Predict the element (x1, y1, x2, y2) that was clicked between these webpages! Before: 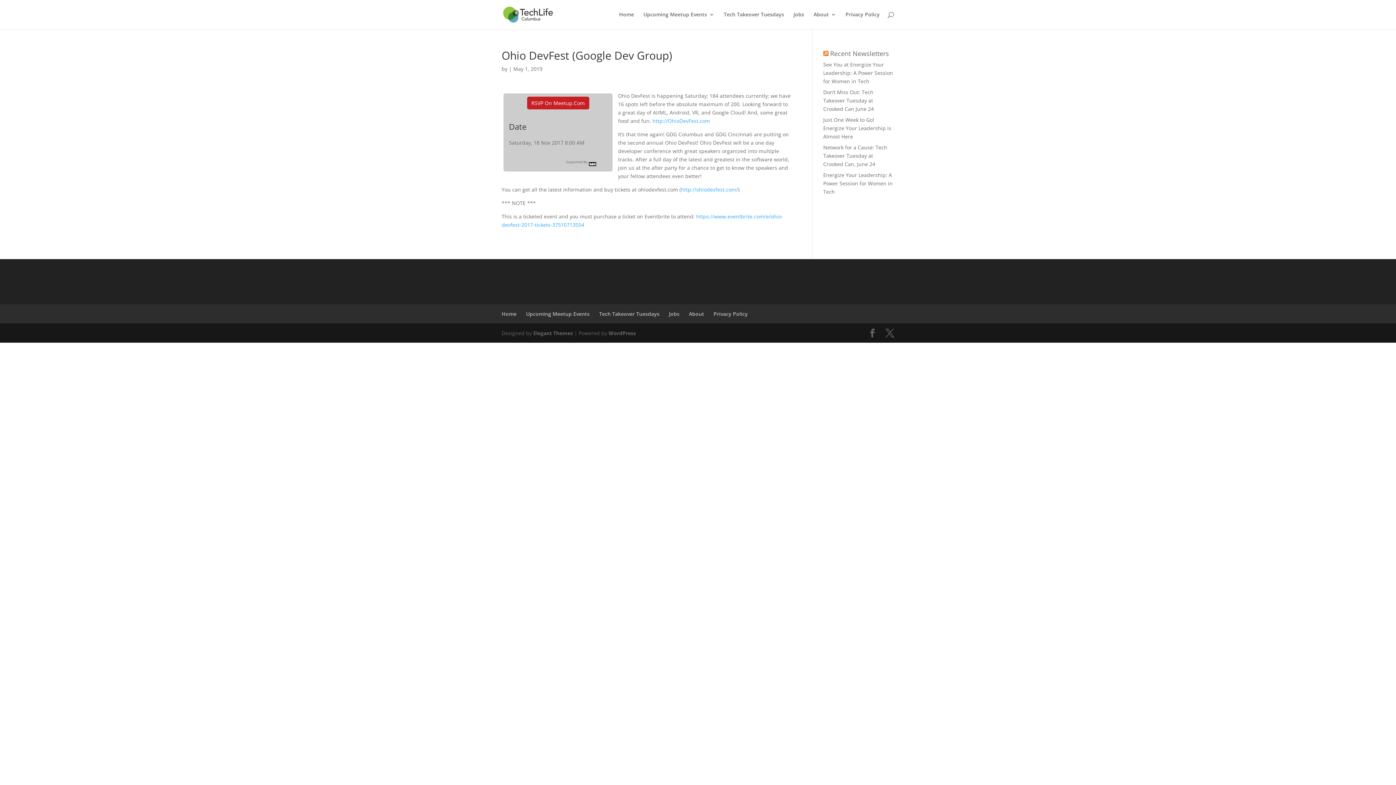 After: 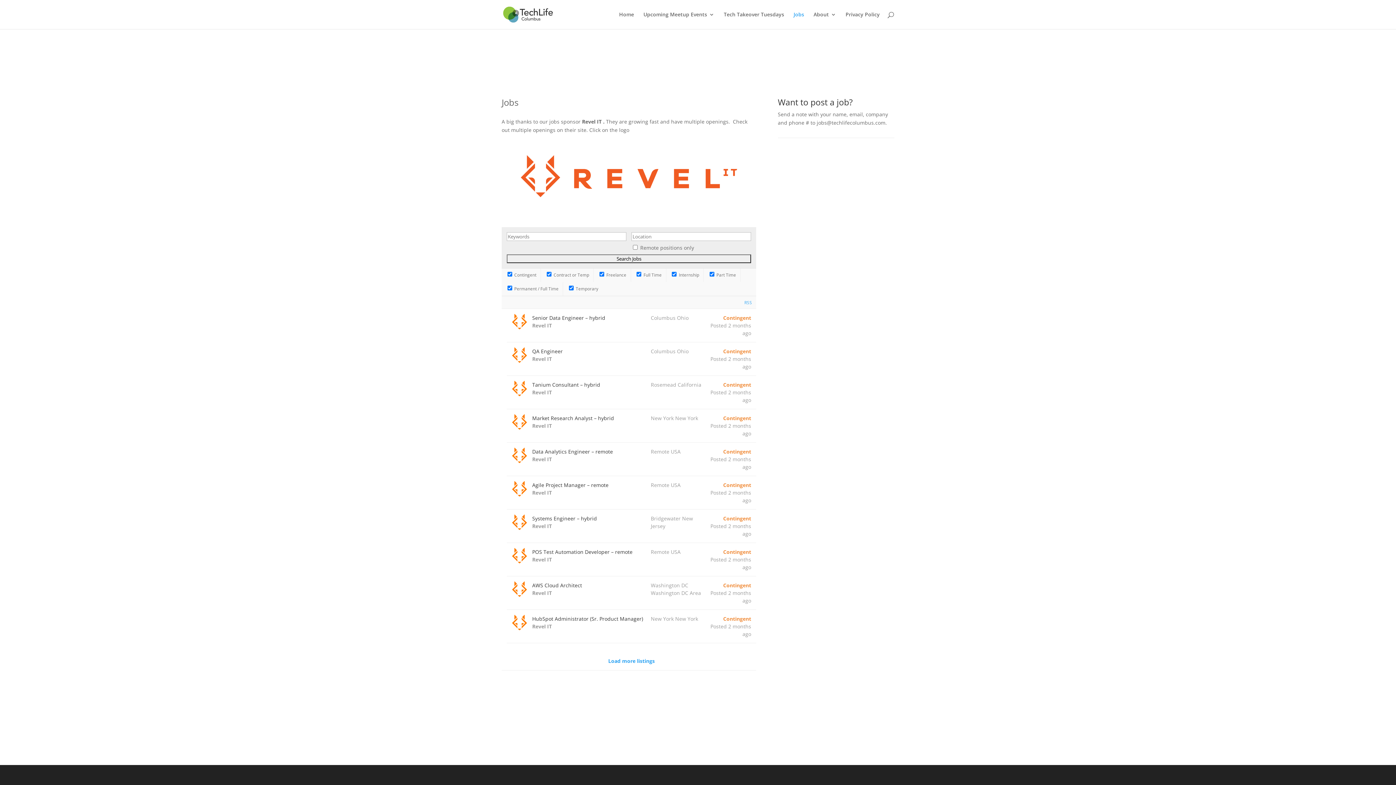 Action: label: Jobs bbox: (669, 310, 679, 317)